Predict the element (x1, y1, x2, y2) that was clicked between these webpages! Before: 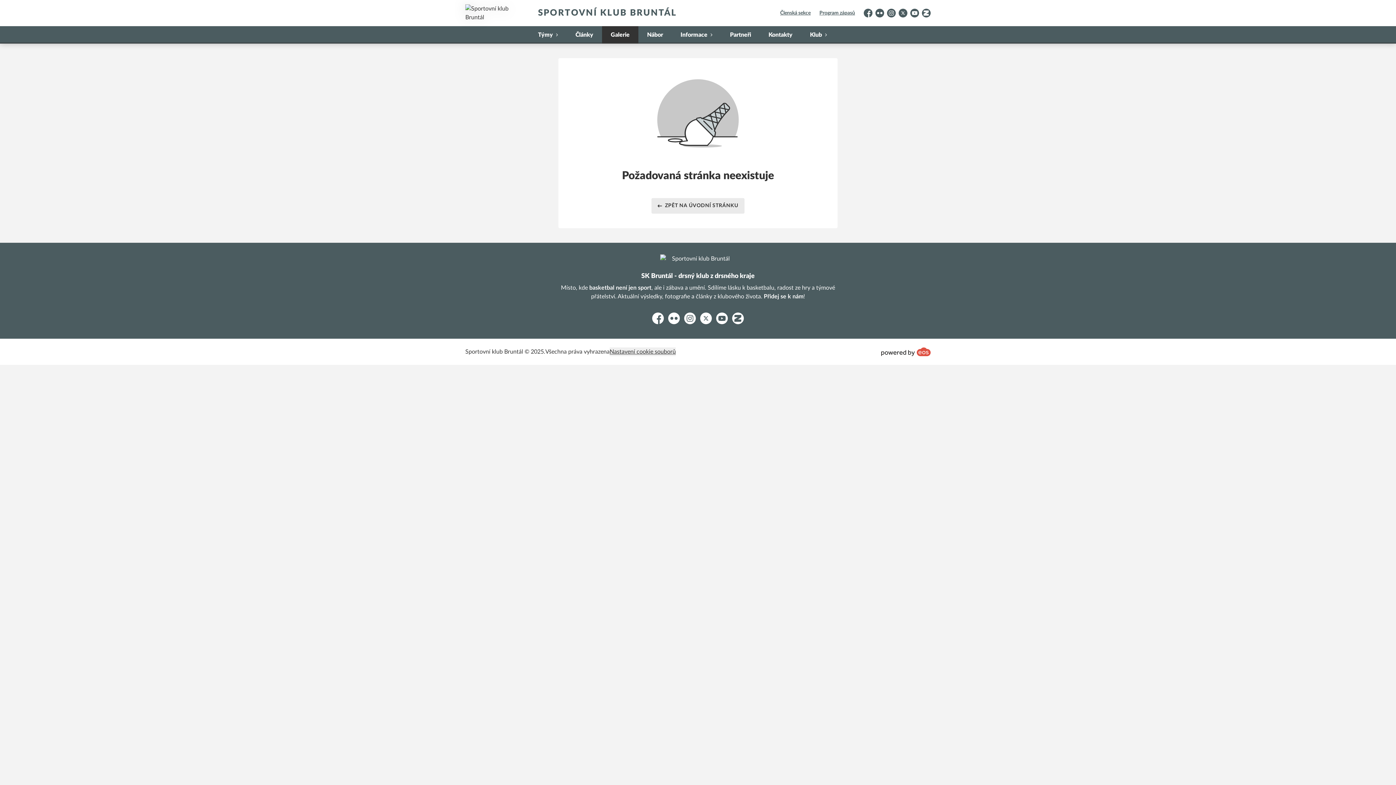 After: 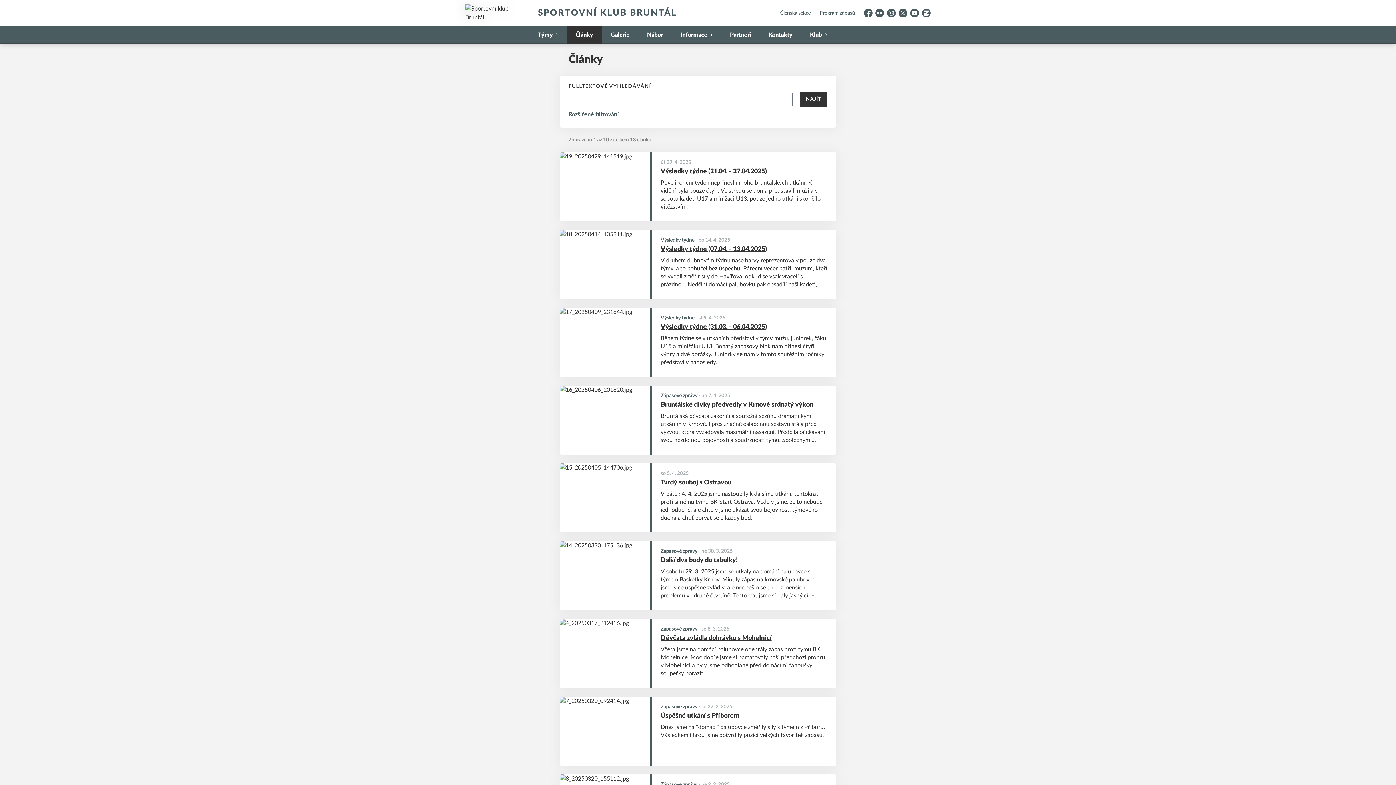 Action: label: Články bbox: (566, 26, 602, 43)